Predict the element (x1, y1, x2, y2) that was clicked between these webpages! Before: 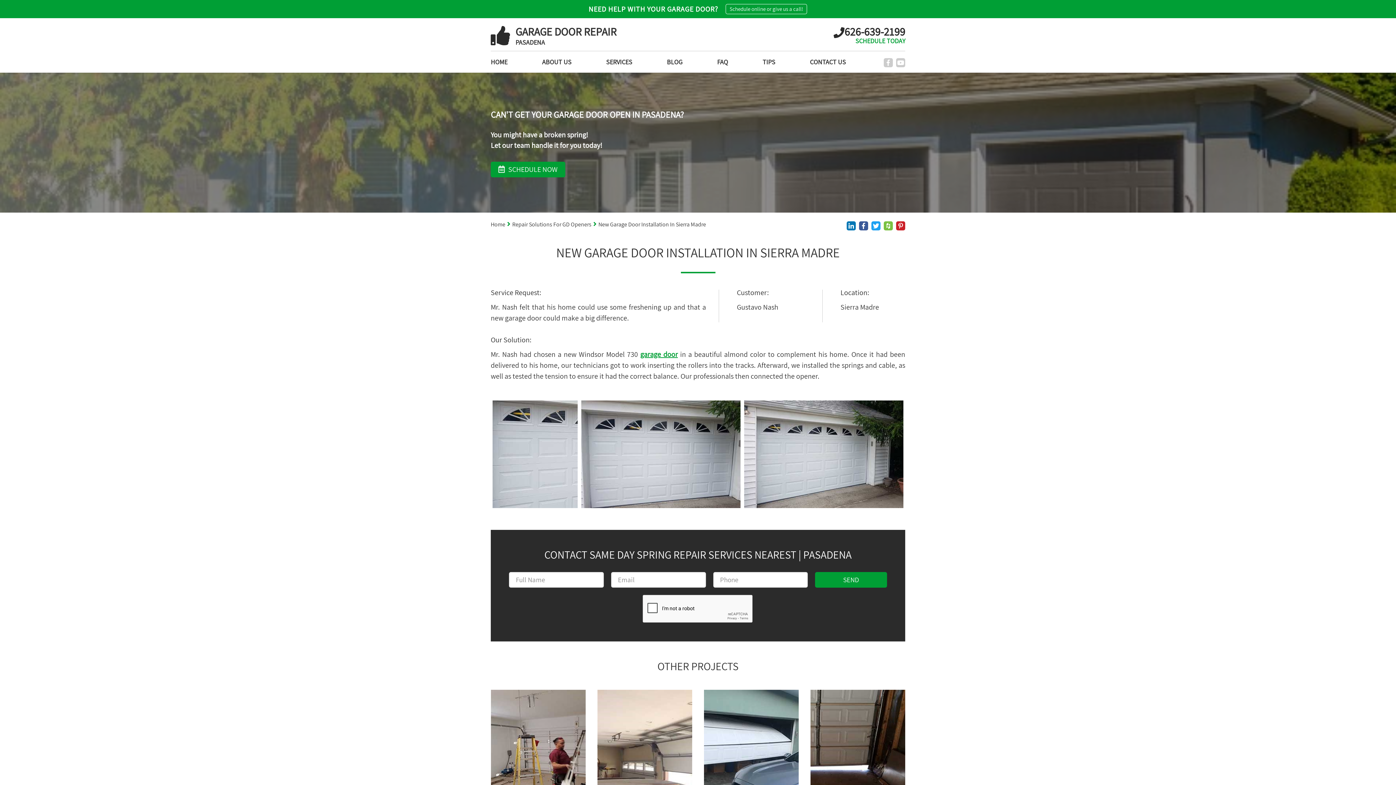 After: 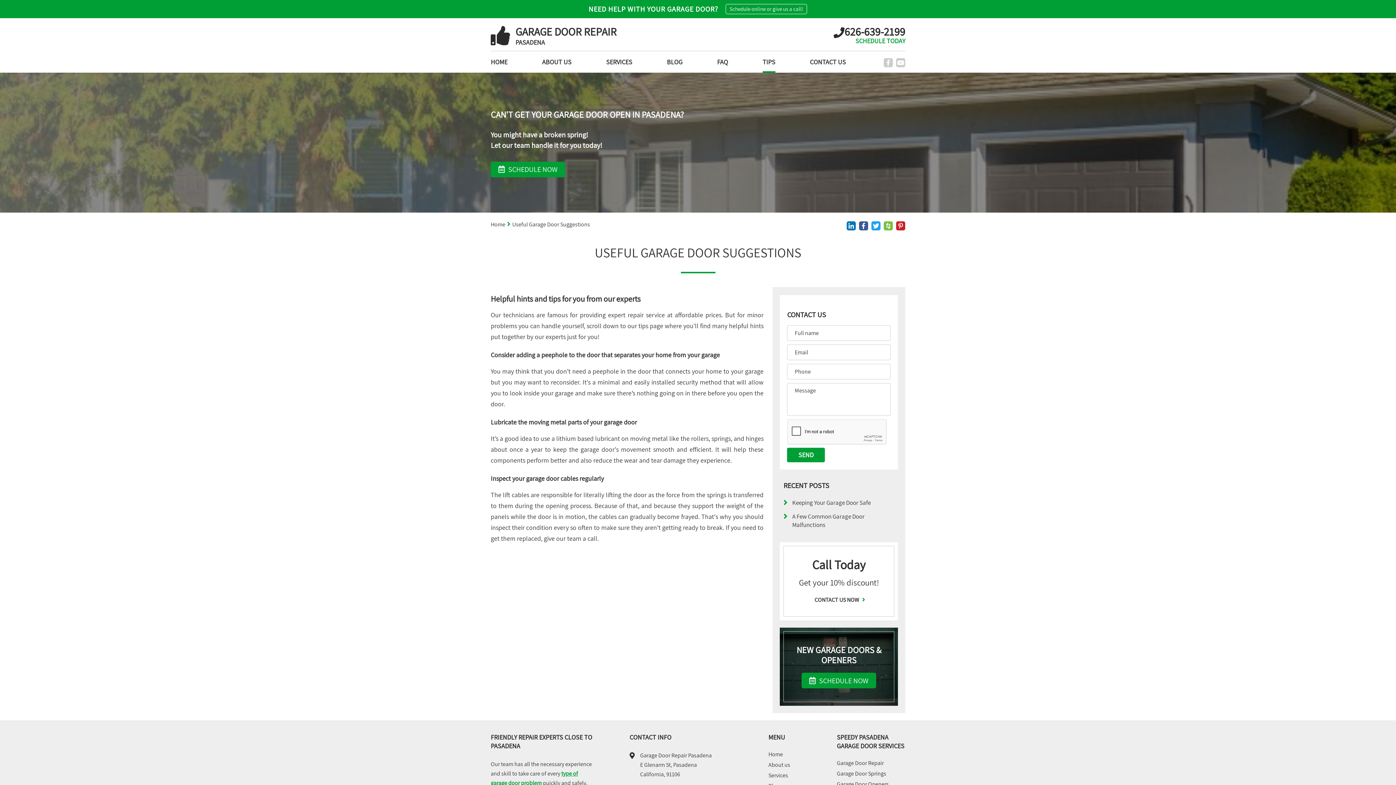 Action: label: TIPS bbox: (762, 56, 775, 72)